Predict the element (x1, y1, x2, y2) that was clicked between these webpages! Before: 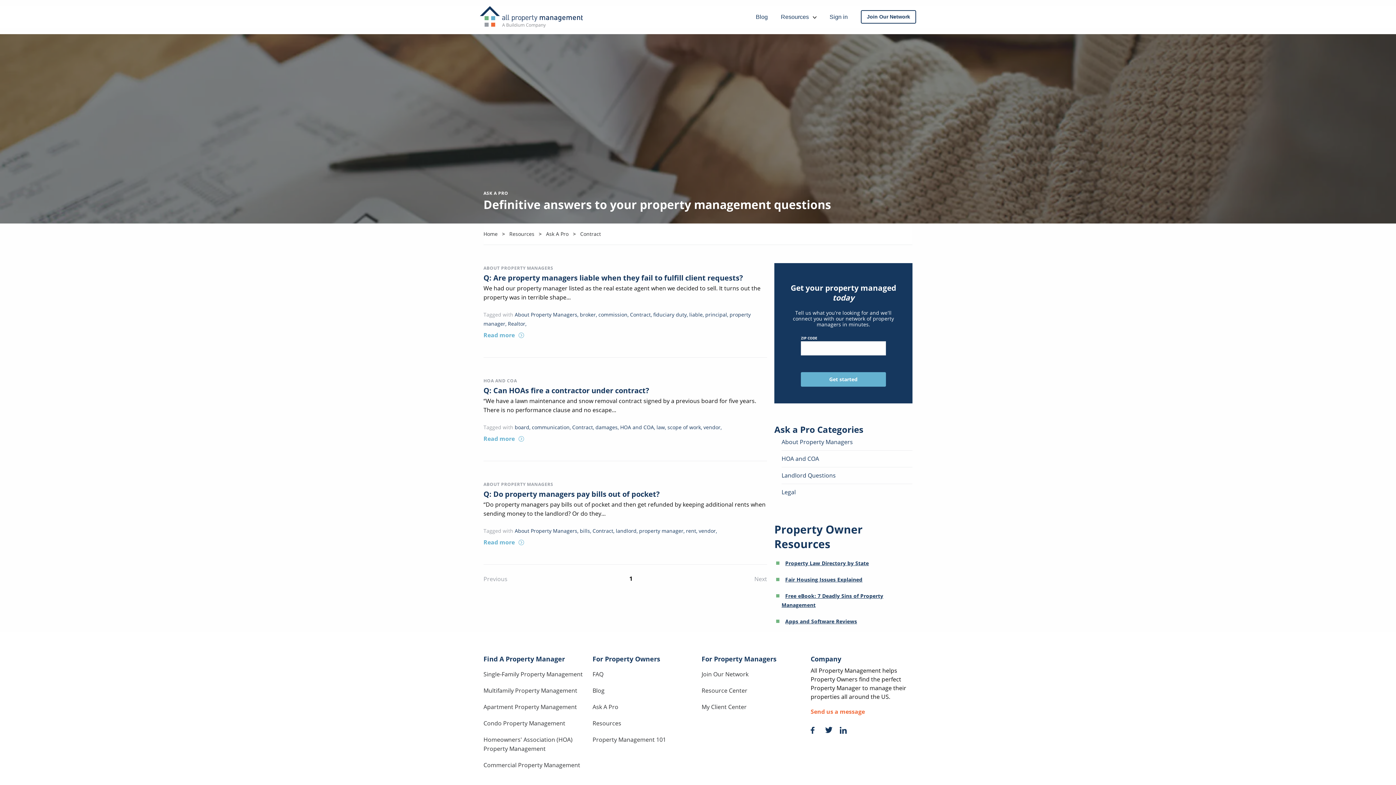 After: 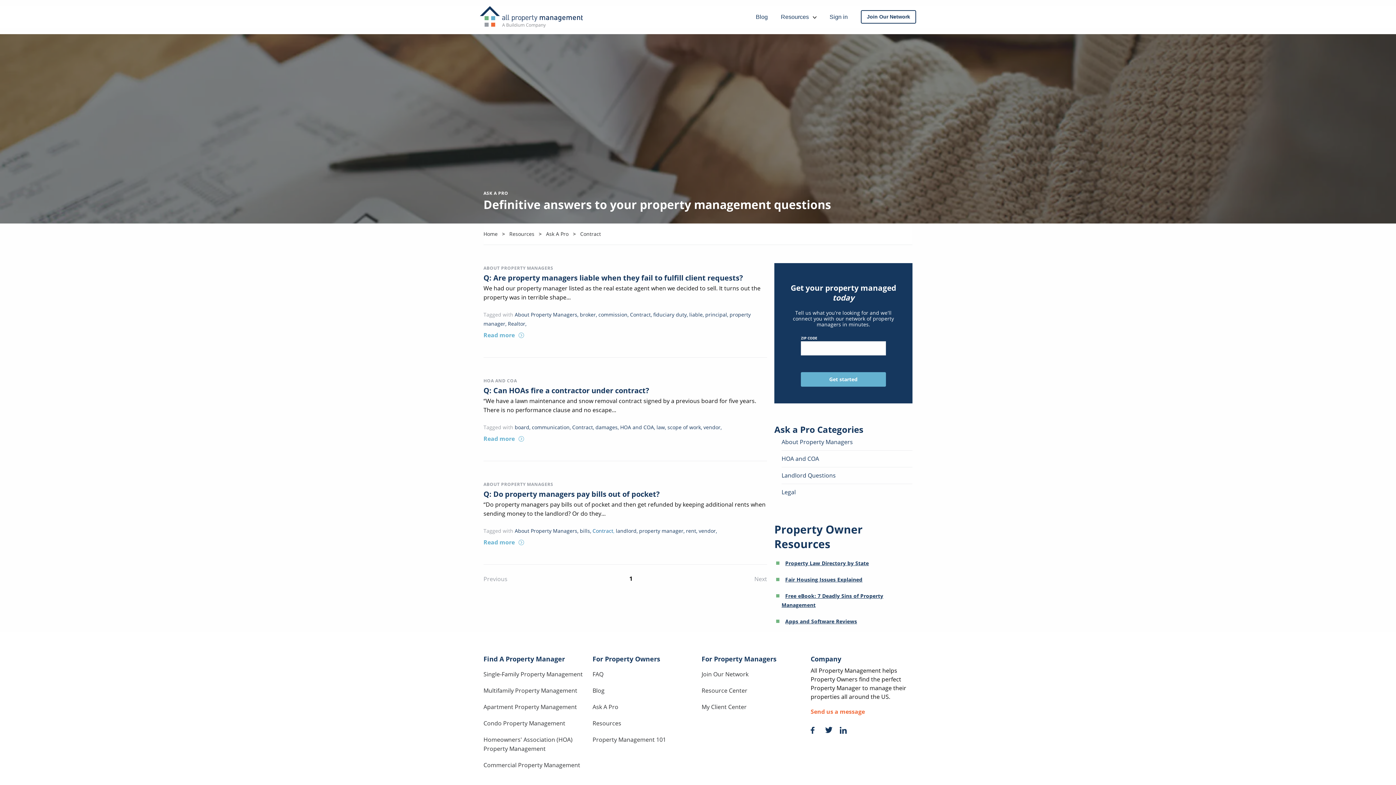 Action: bbox: (592, 527, 613, 534) label: Contract